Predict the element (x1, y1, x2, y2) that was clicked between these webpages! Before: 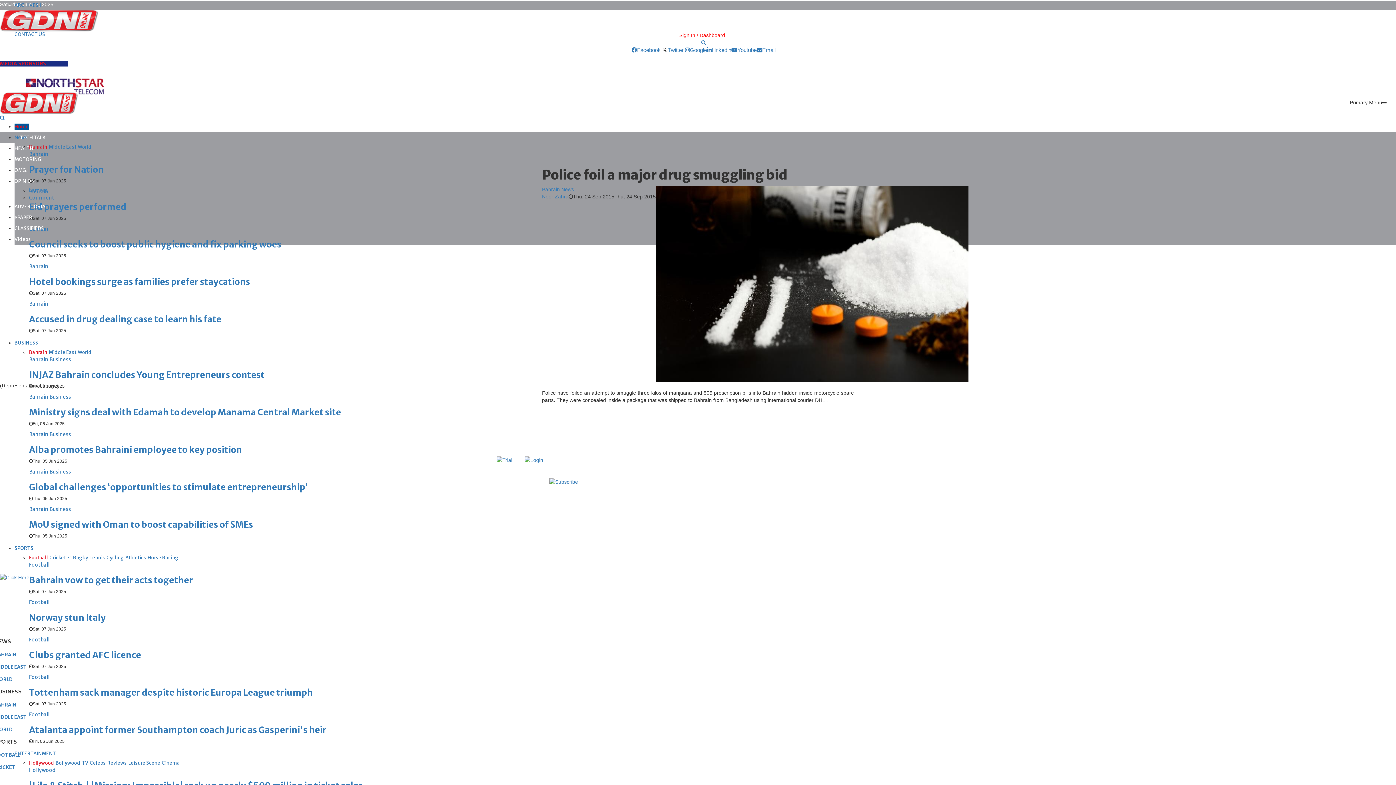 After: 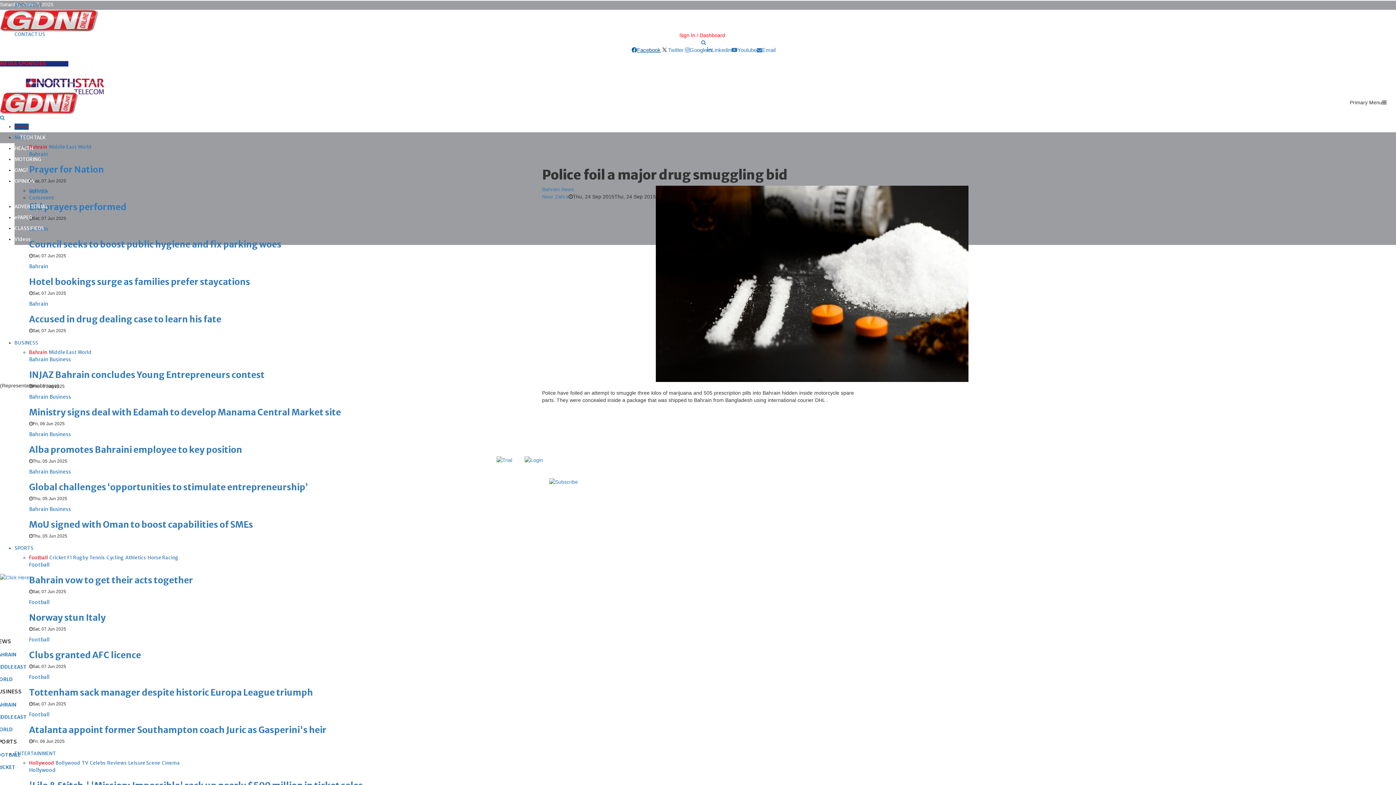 Action: bbox: (631, 46, 660, 53) label: Facebook